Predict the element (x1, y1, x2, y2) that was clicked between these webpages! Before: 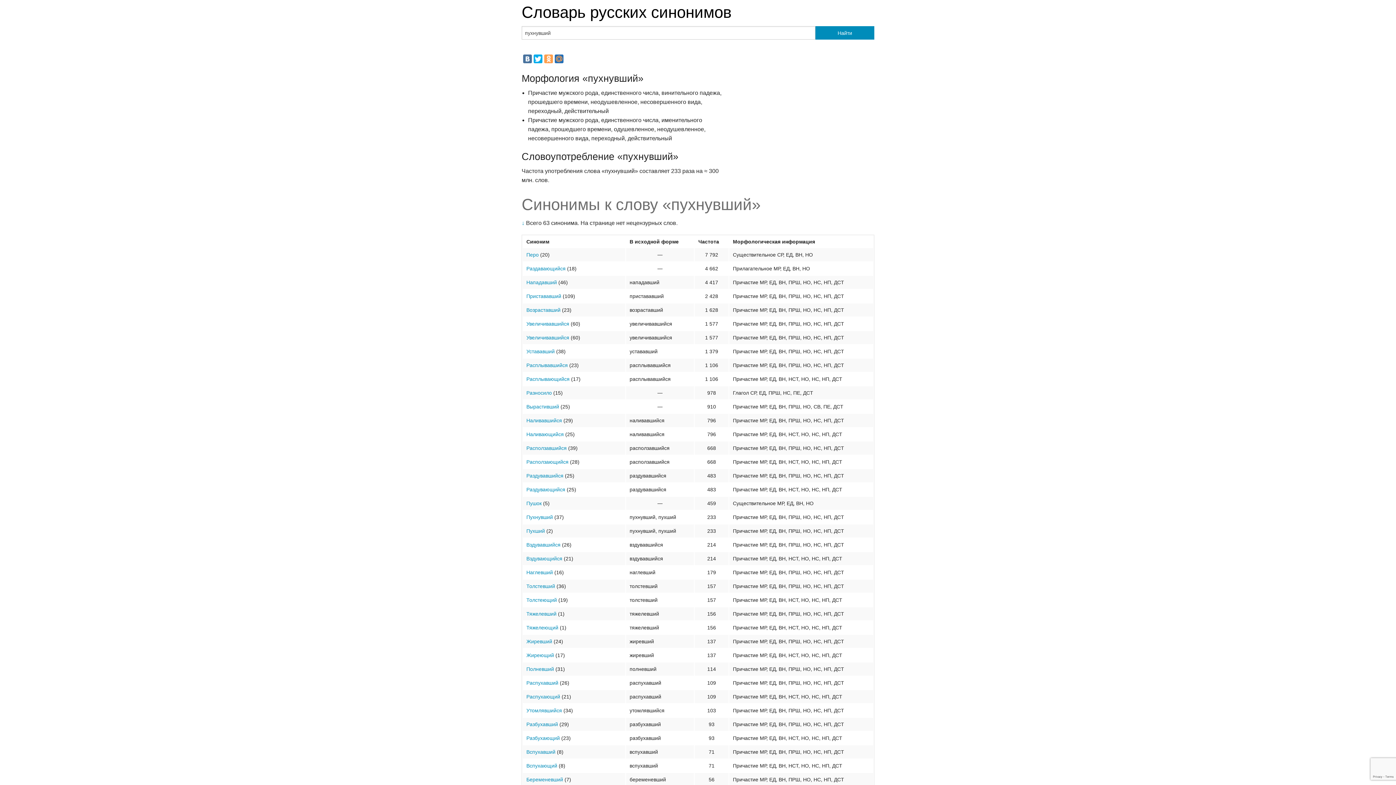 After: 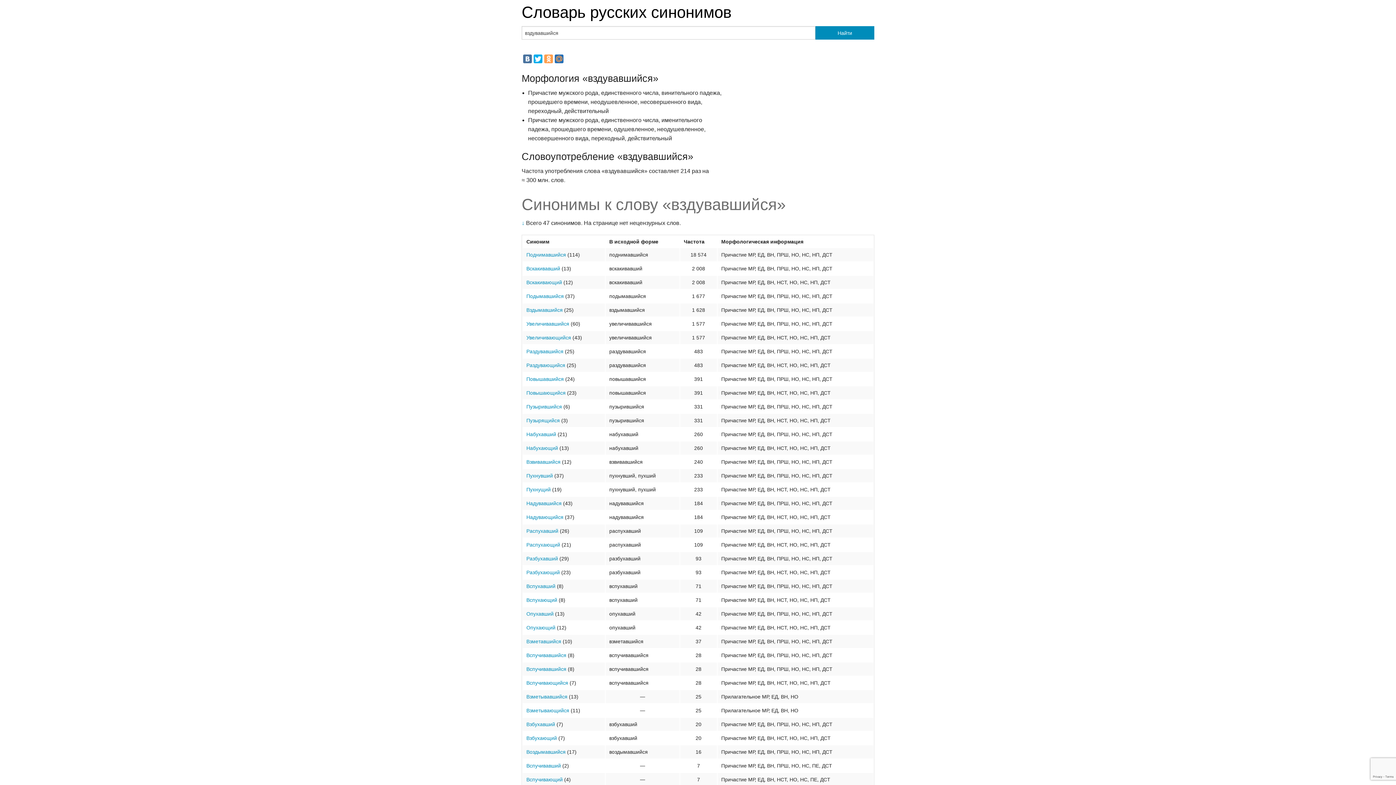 Action: label: Вздувавшийся bbox: (526, 542, 560, 547)